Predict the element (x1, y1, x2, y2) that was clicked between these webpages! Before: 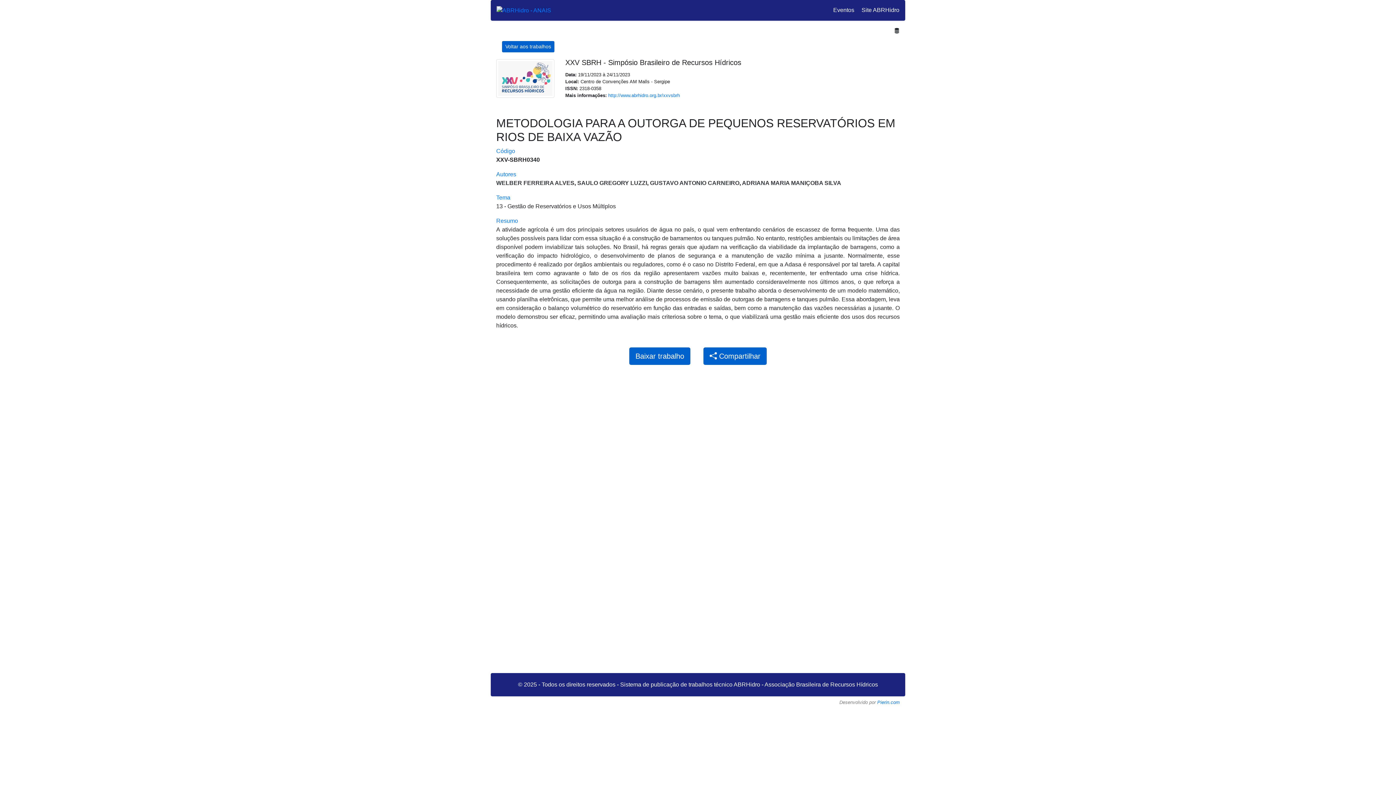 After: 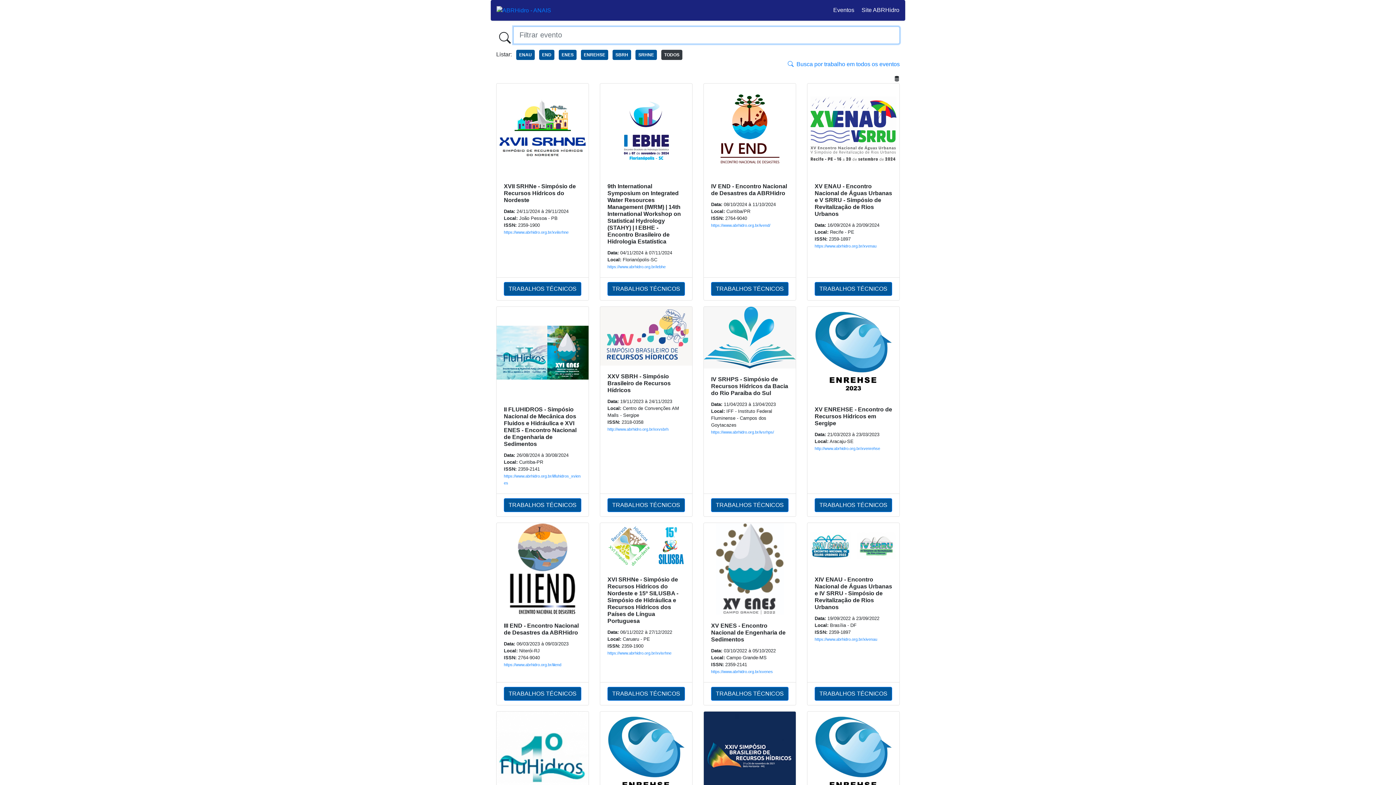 Action: bbox: (496, 6, 551, 13)